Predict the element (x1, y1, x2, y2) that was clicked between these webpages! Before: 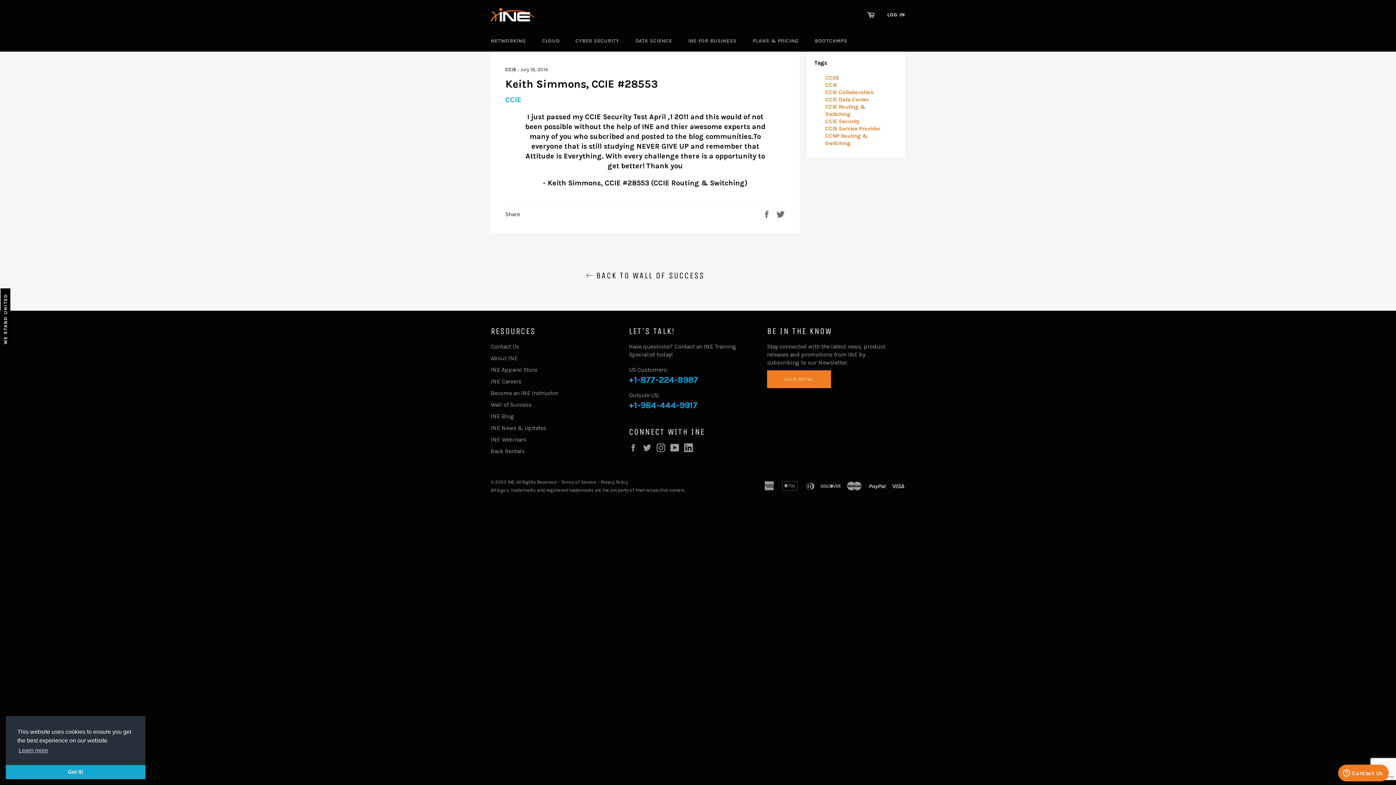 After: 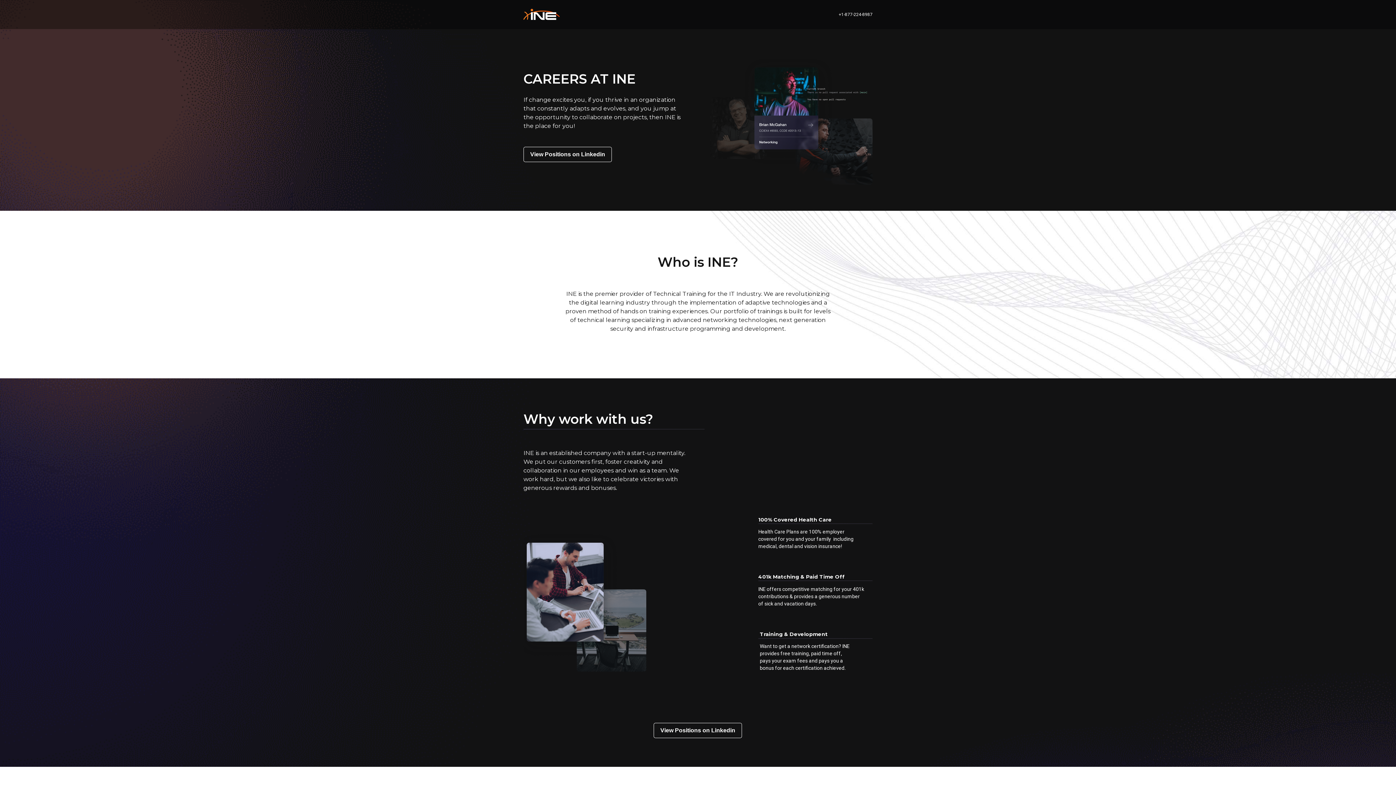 Action: label: INE Careers bbox: (490, 378, 521, 385)